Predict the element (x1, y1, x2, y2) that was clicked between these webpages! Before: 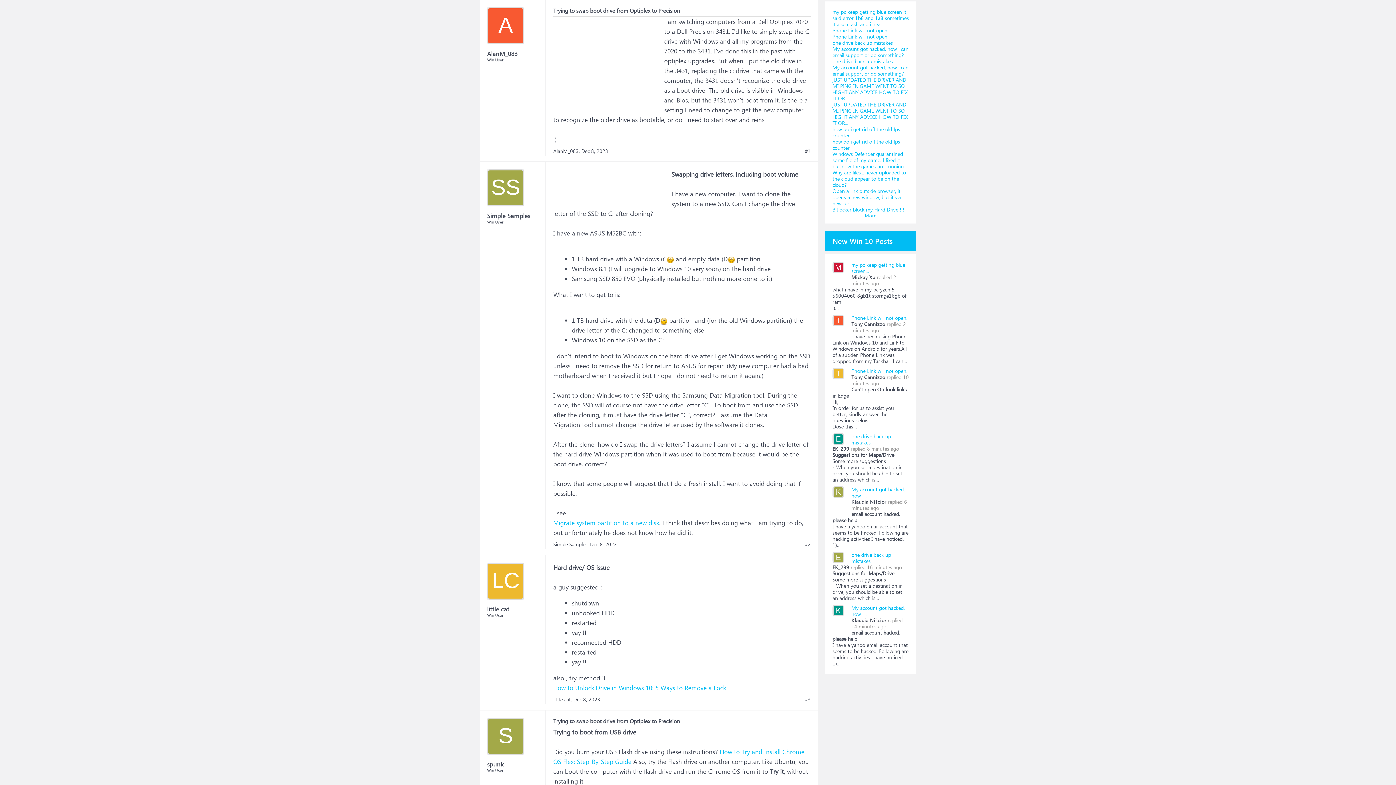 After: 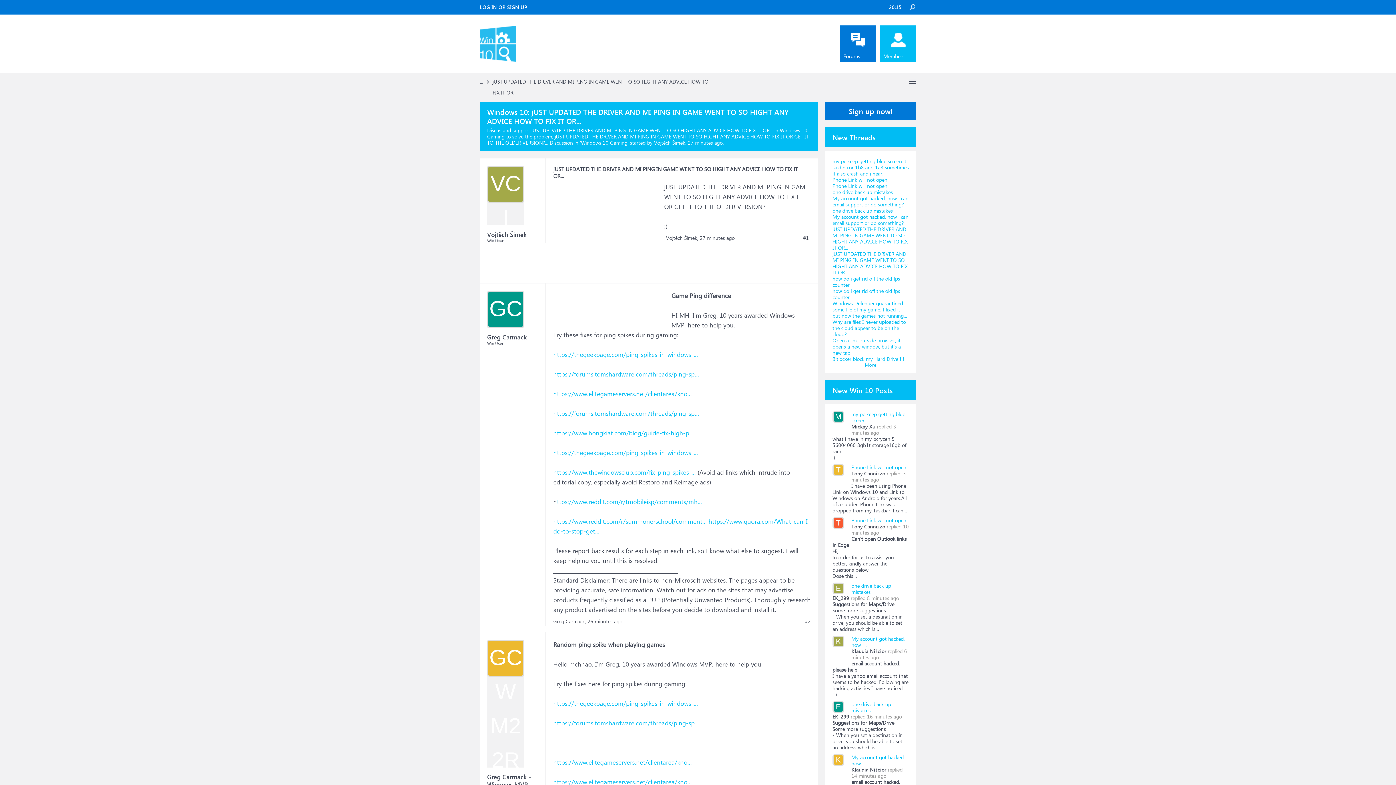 Action: label: jUST UPDATED THE DRIVER AND MI PING IN GAME WENT TO SO HIGHT ANY ADVICE HOW TO FIX IT OR... bbox: (832, 101, 908, 126)